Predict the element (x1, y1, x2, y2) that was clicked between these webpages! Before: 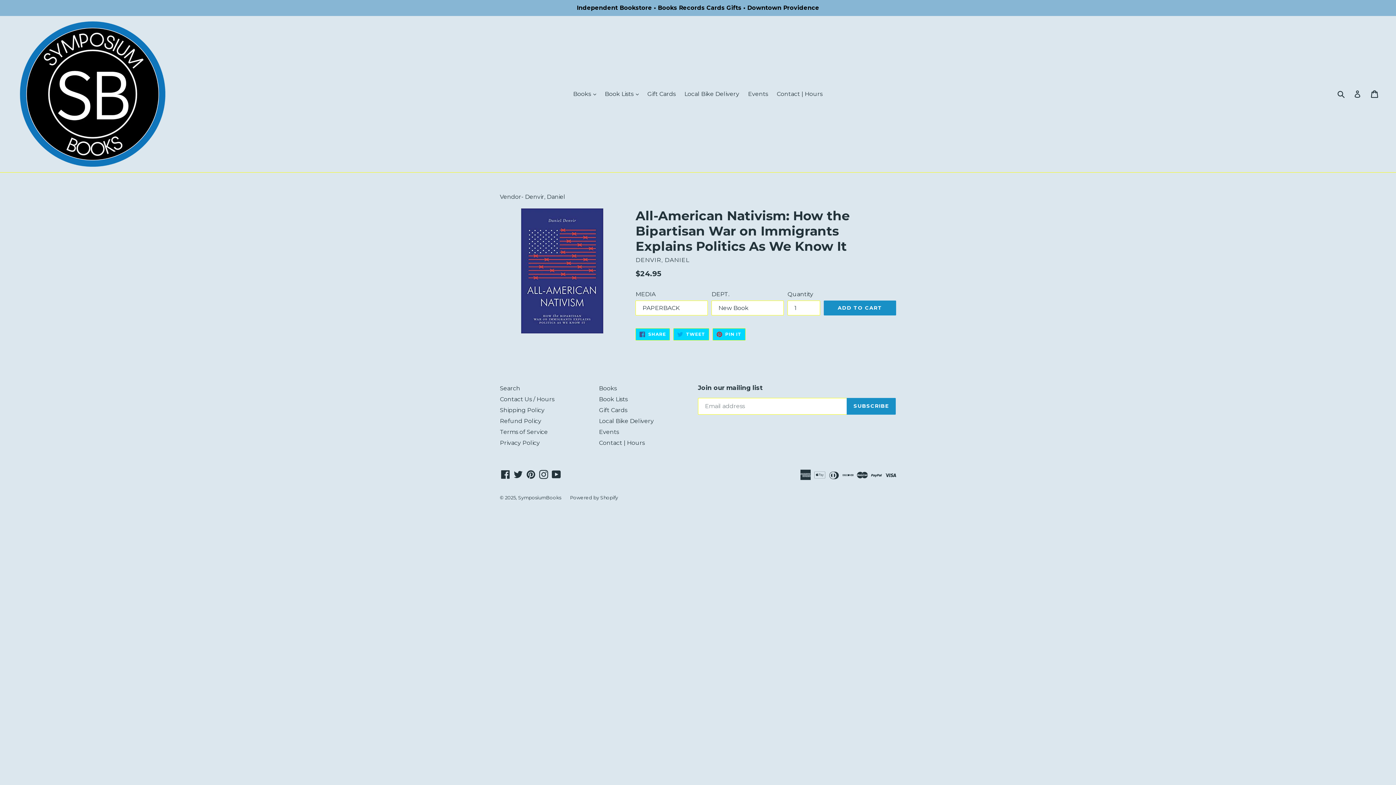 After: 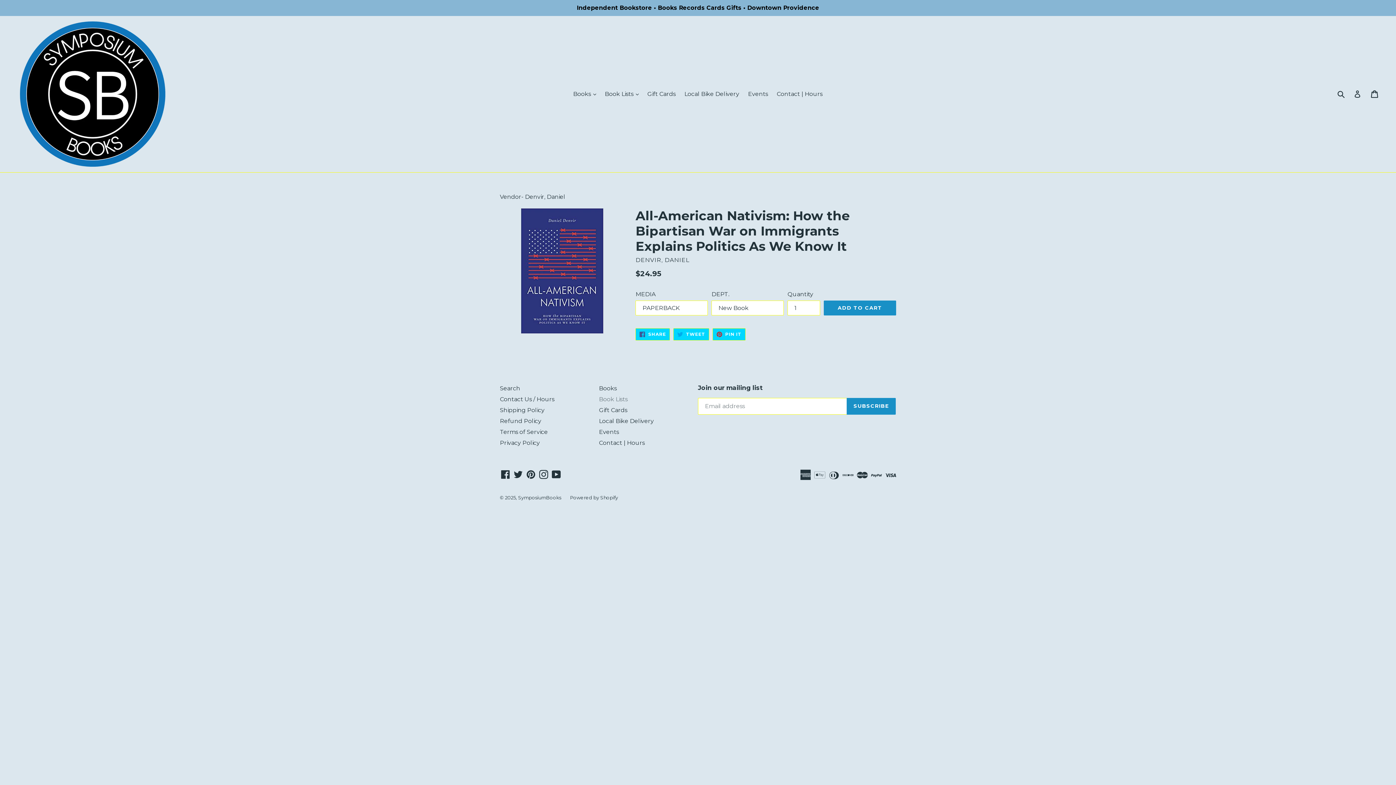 Action: bbox: (599, 396, 627, 403) label: Book Lists